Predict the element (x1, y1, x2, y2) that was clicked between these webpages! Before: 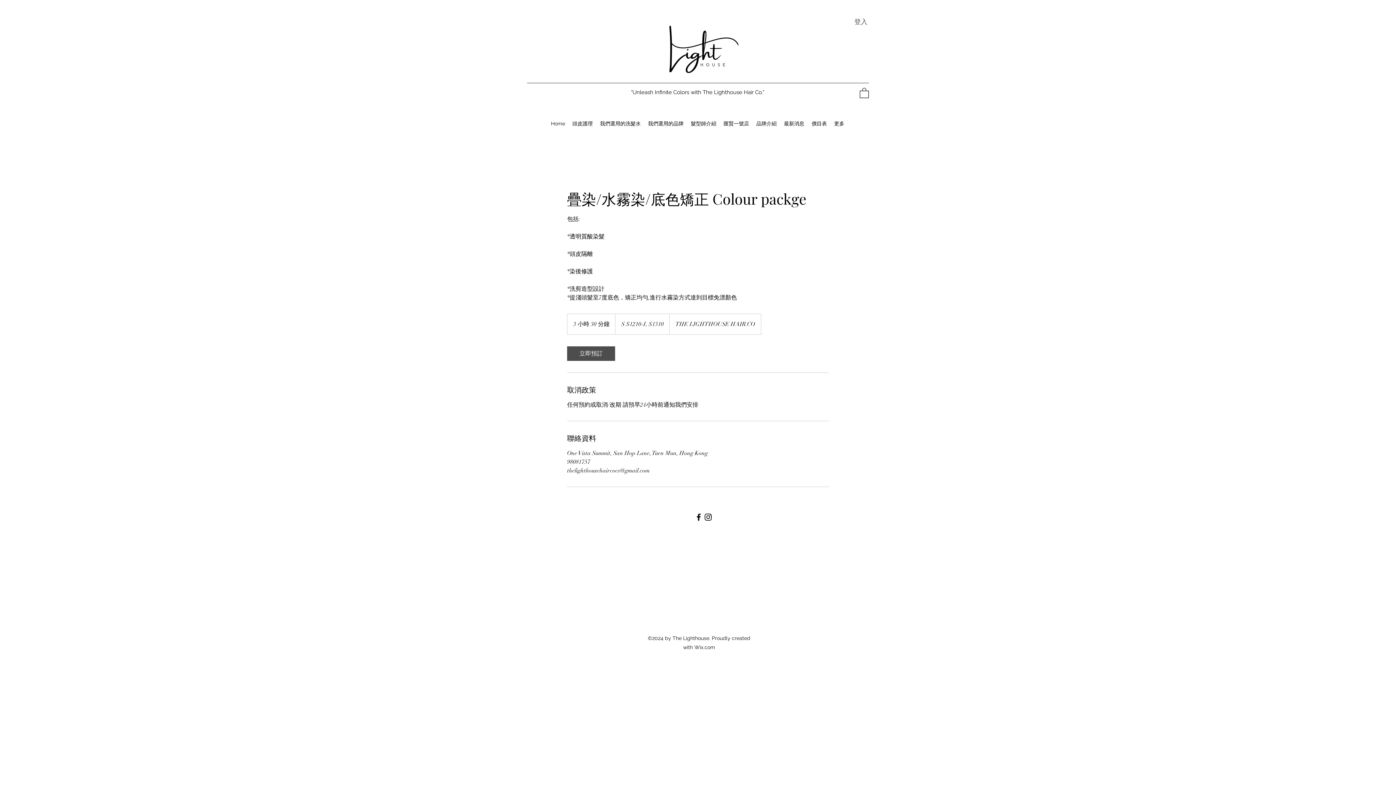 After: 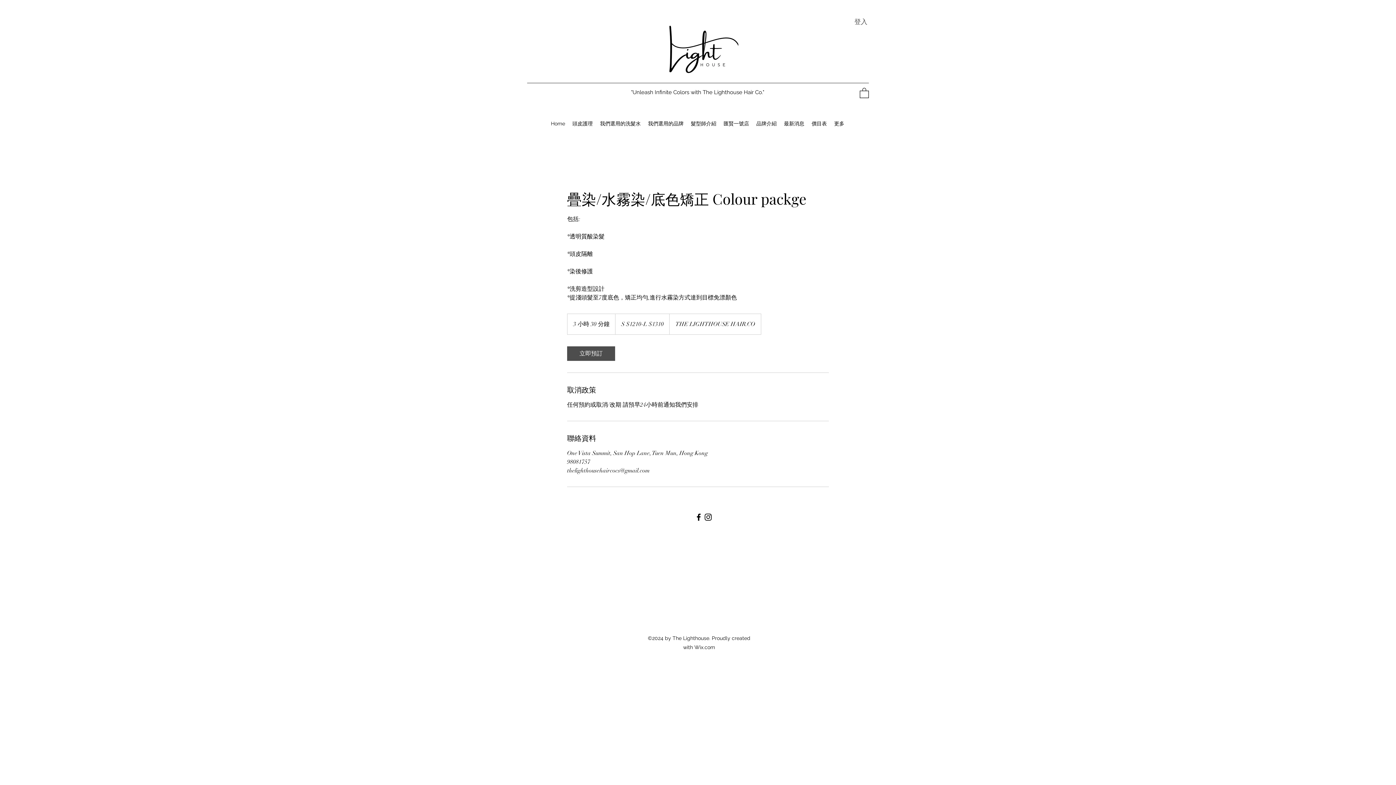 Action: label: Facebook bbox: (694, 512, 703, 522)